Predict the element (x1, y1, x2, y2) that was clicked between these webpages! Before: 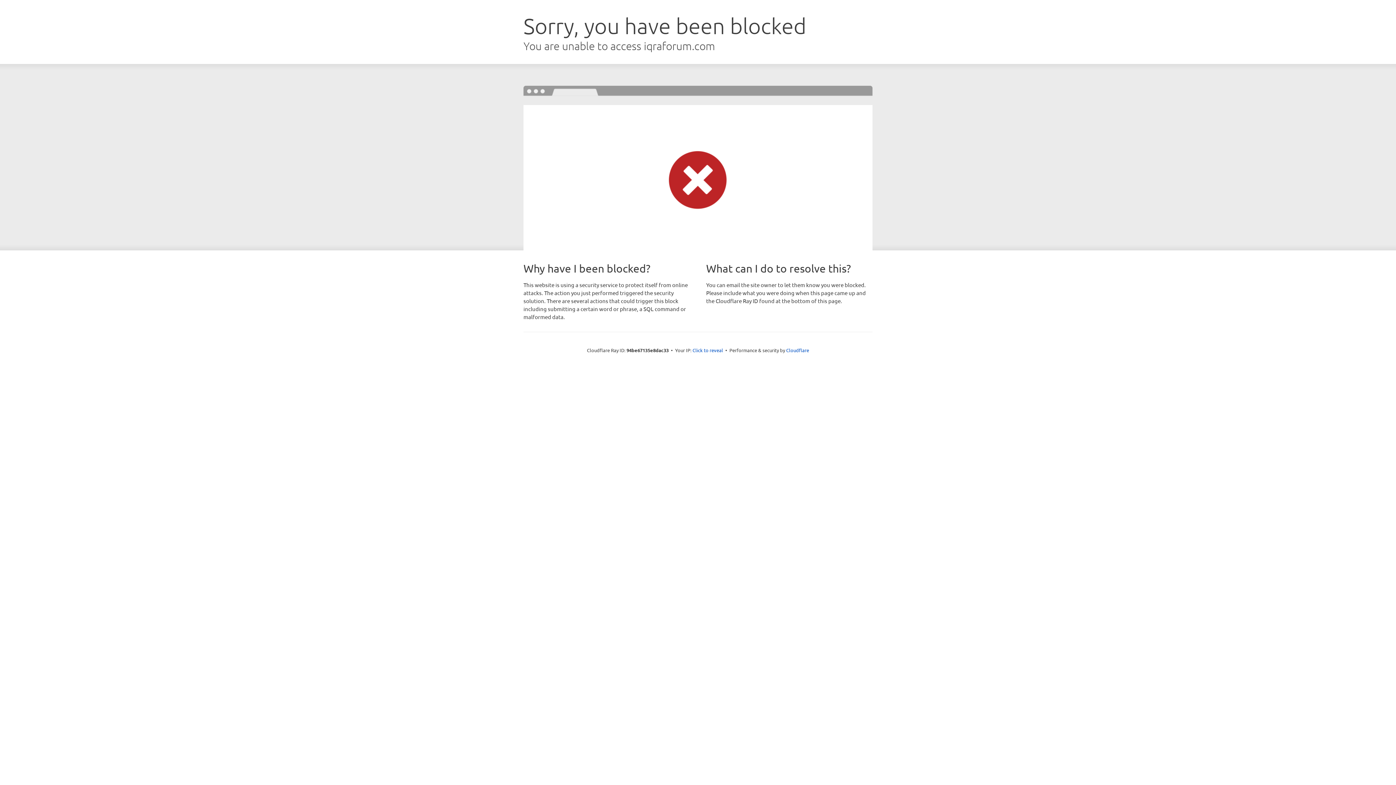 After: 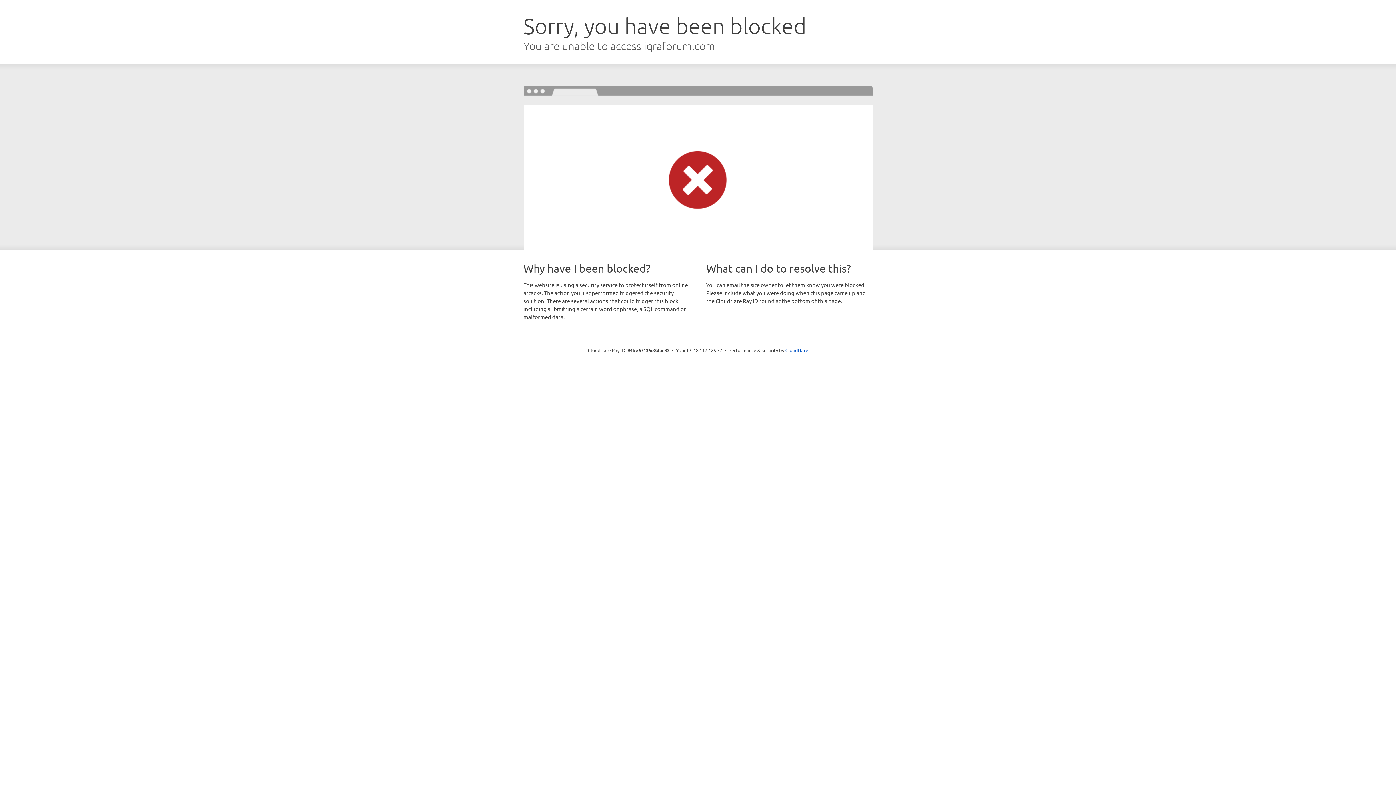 Action: label: Click to reveal bbox: (692, 346, 723, 353)